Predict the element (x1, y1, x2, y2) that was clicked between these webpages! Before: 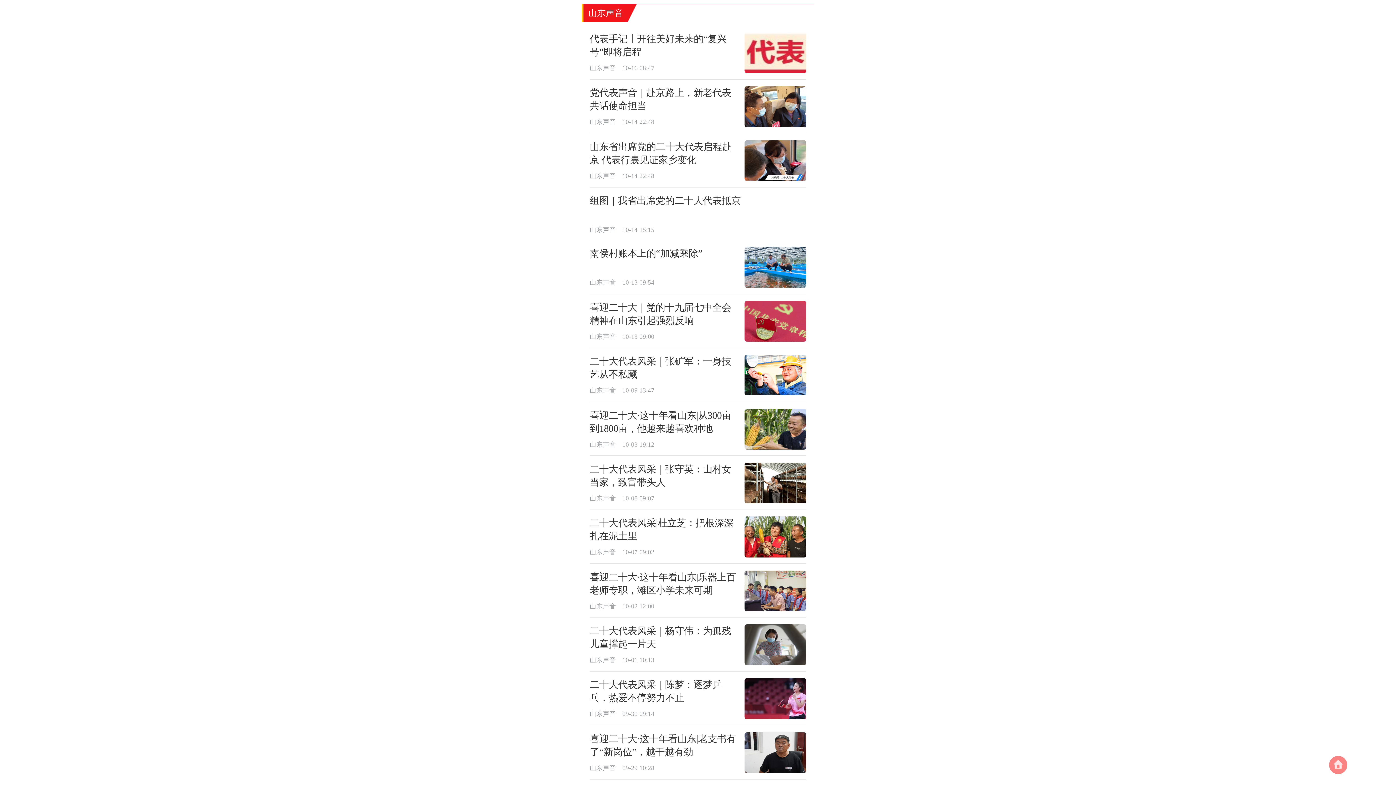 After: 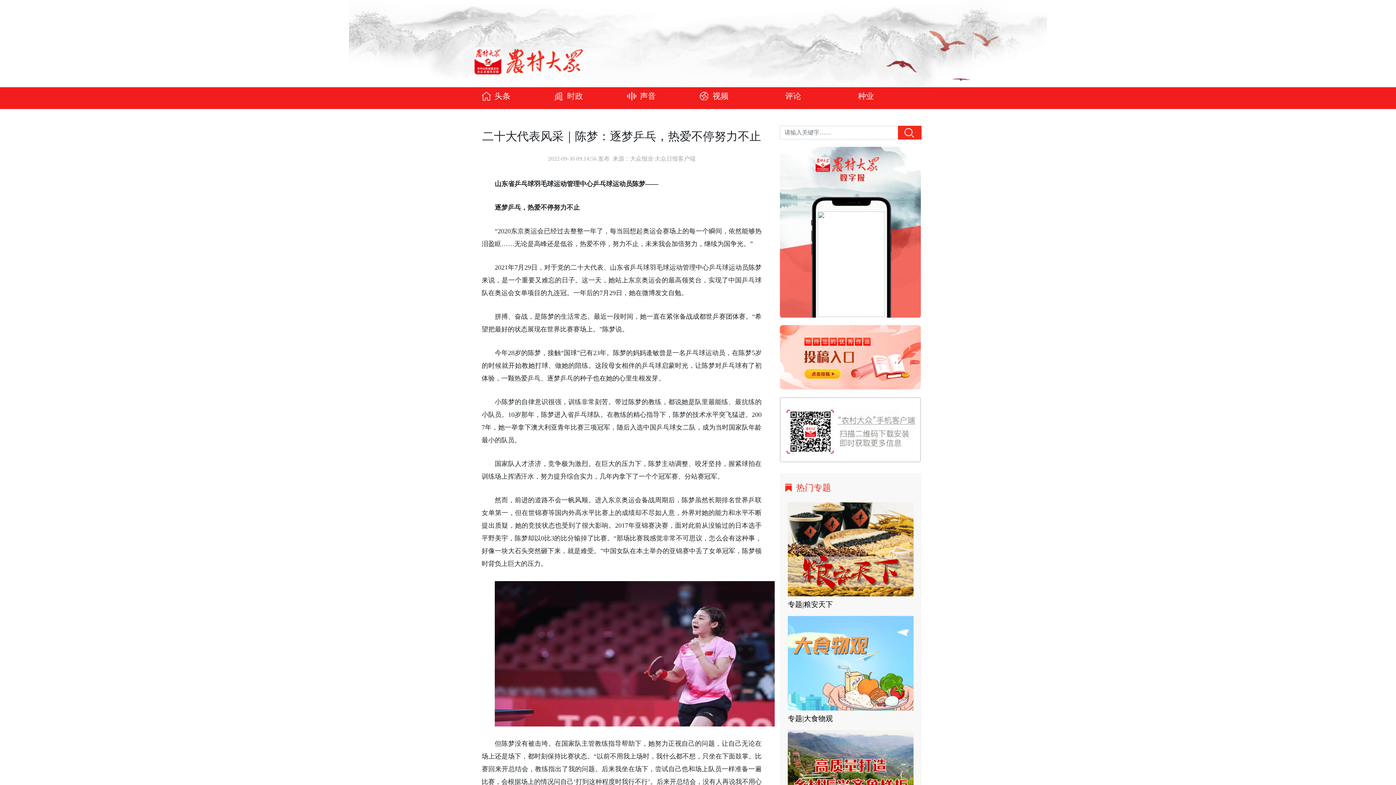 Action: bbox: (744, 678, 806, 719)